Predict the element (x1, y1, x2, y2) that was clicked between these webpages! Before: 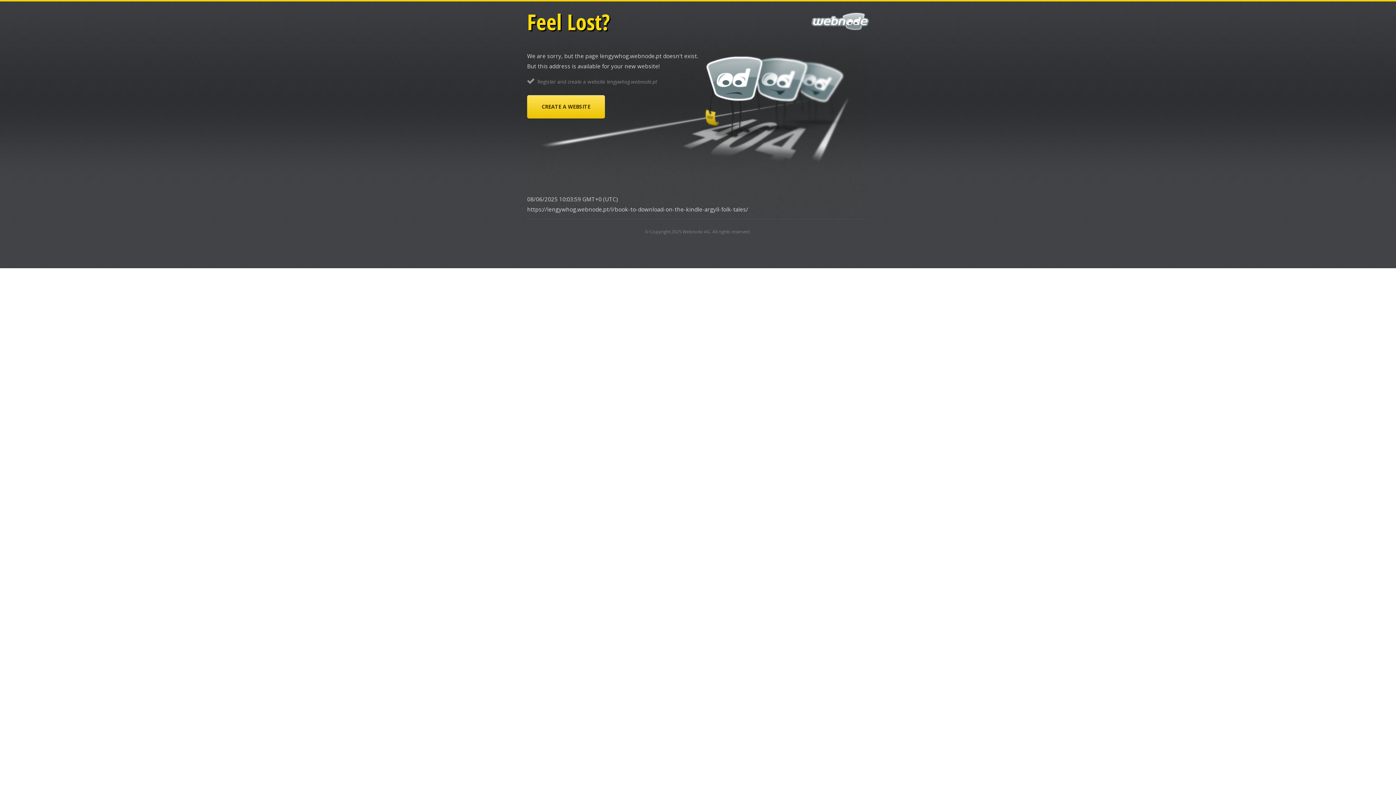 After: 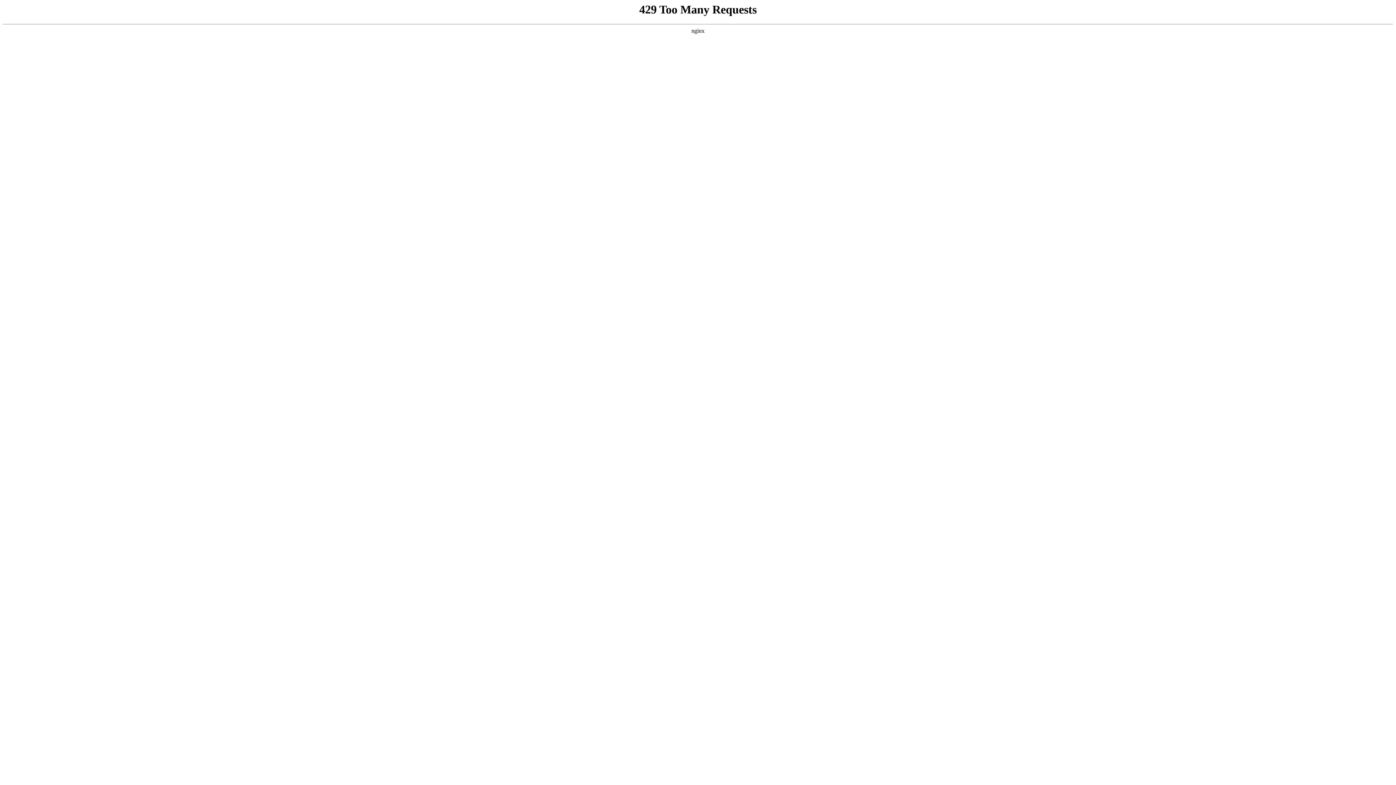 Action: label: Webnode AG bbox: (682, 228, 710, 234)